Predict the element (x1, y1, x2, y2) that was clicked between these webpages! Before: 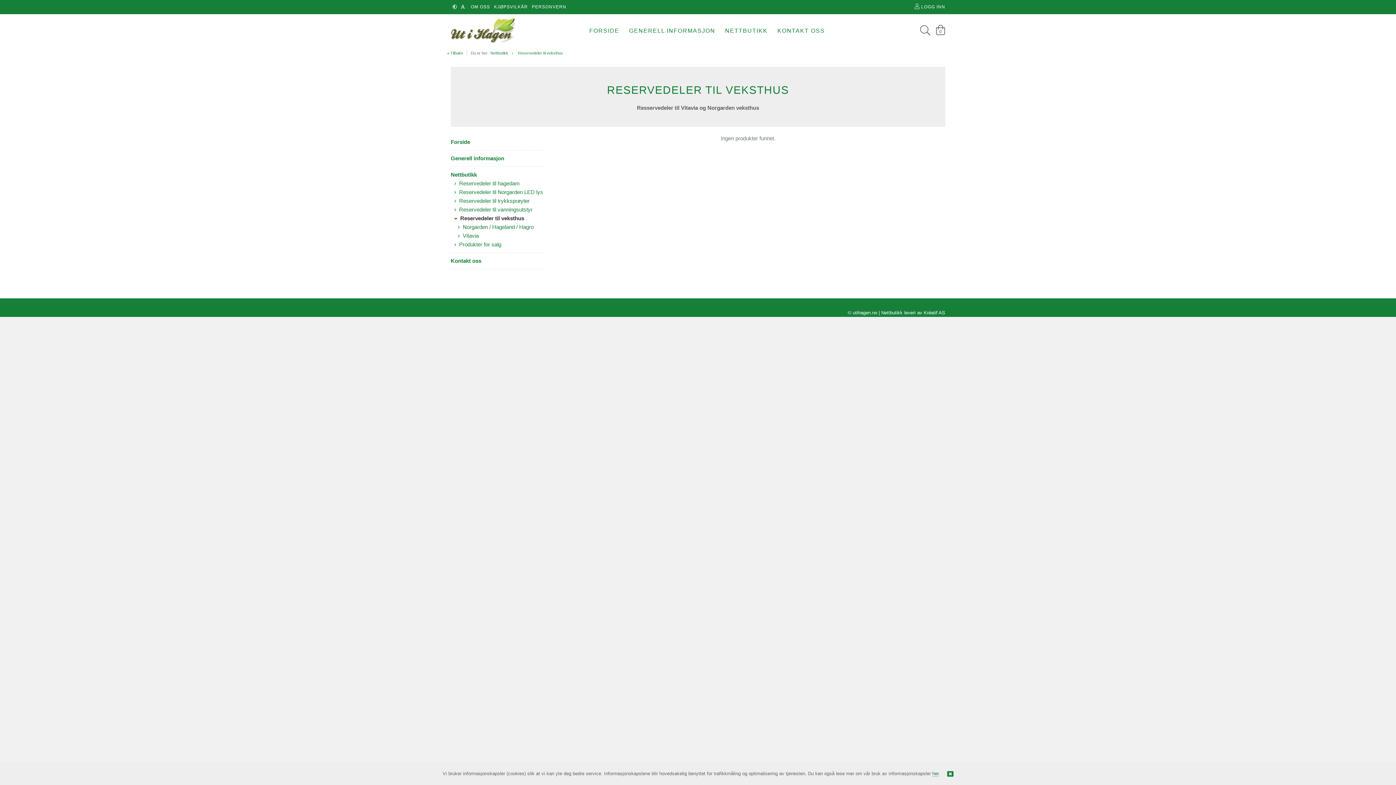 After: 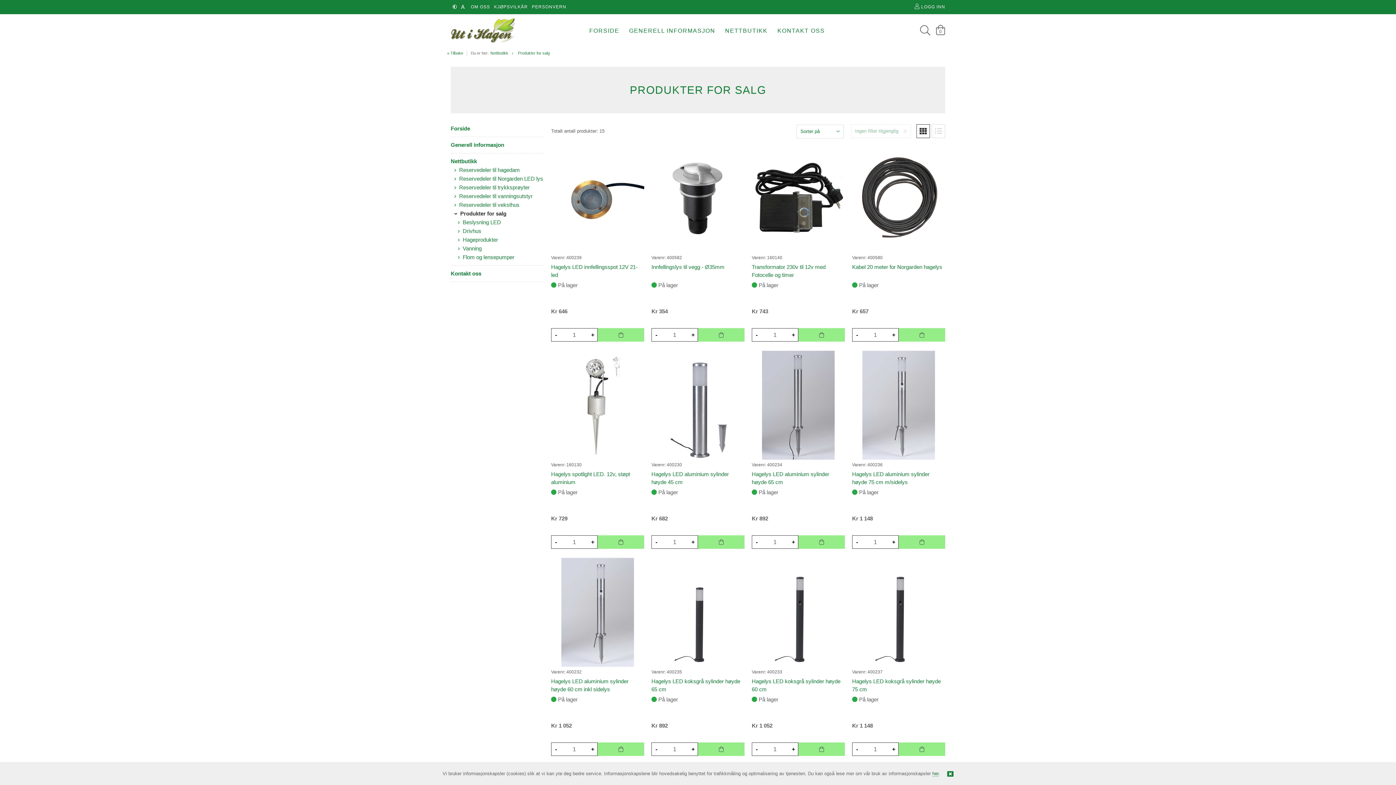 Action: bbox: (454, 240, 544, 249) label: Produkter for salg